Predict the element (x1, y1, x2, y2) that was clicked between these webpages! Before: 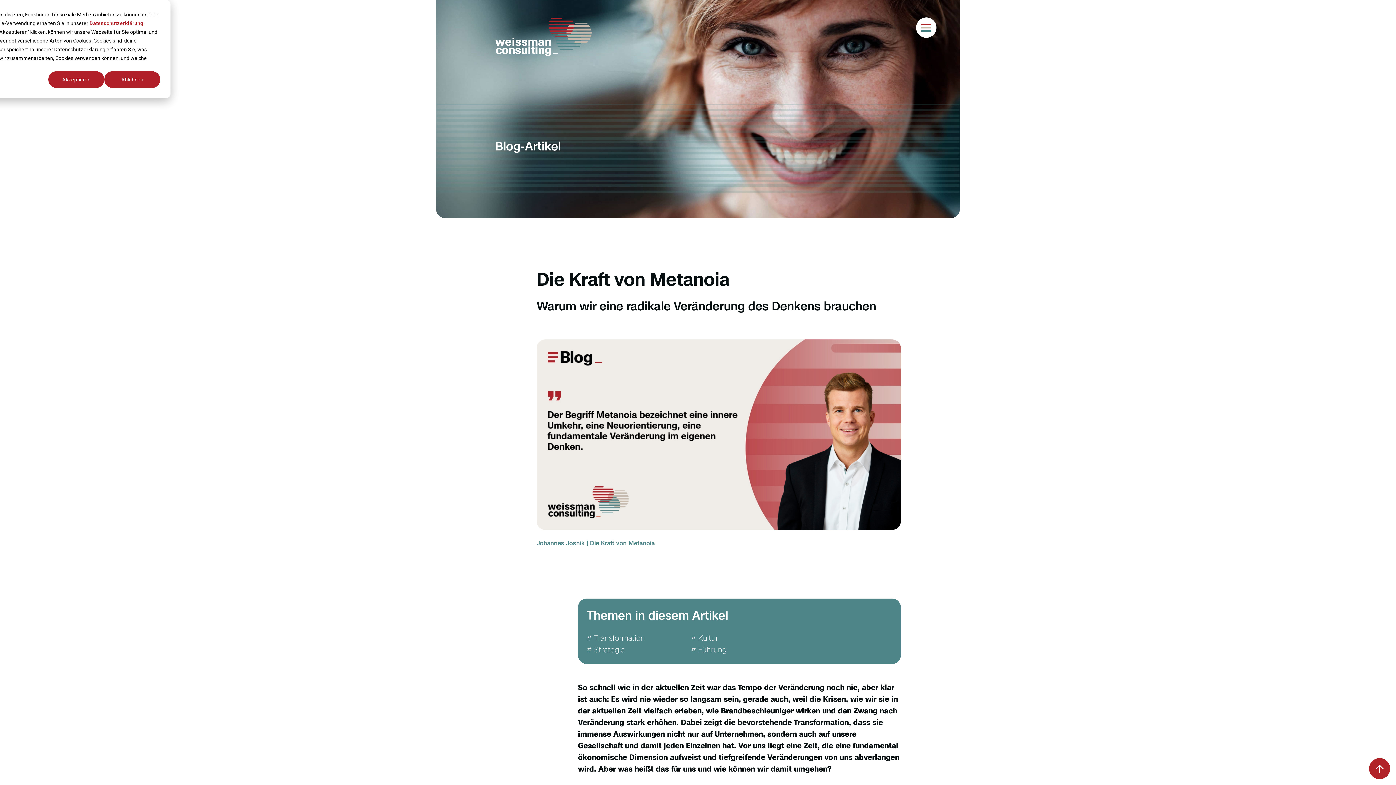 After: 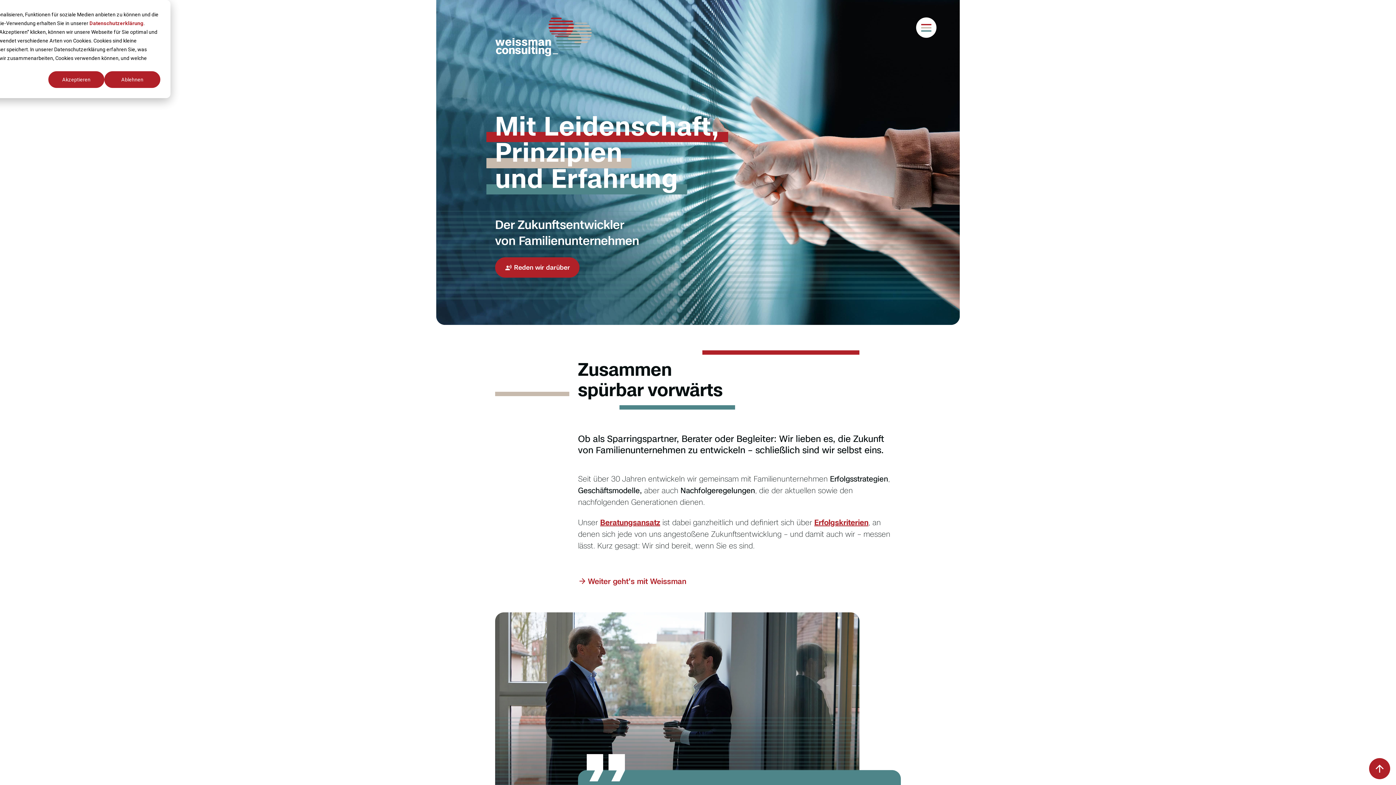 Action: bbox: (495, 31, 592, 40)